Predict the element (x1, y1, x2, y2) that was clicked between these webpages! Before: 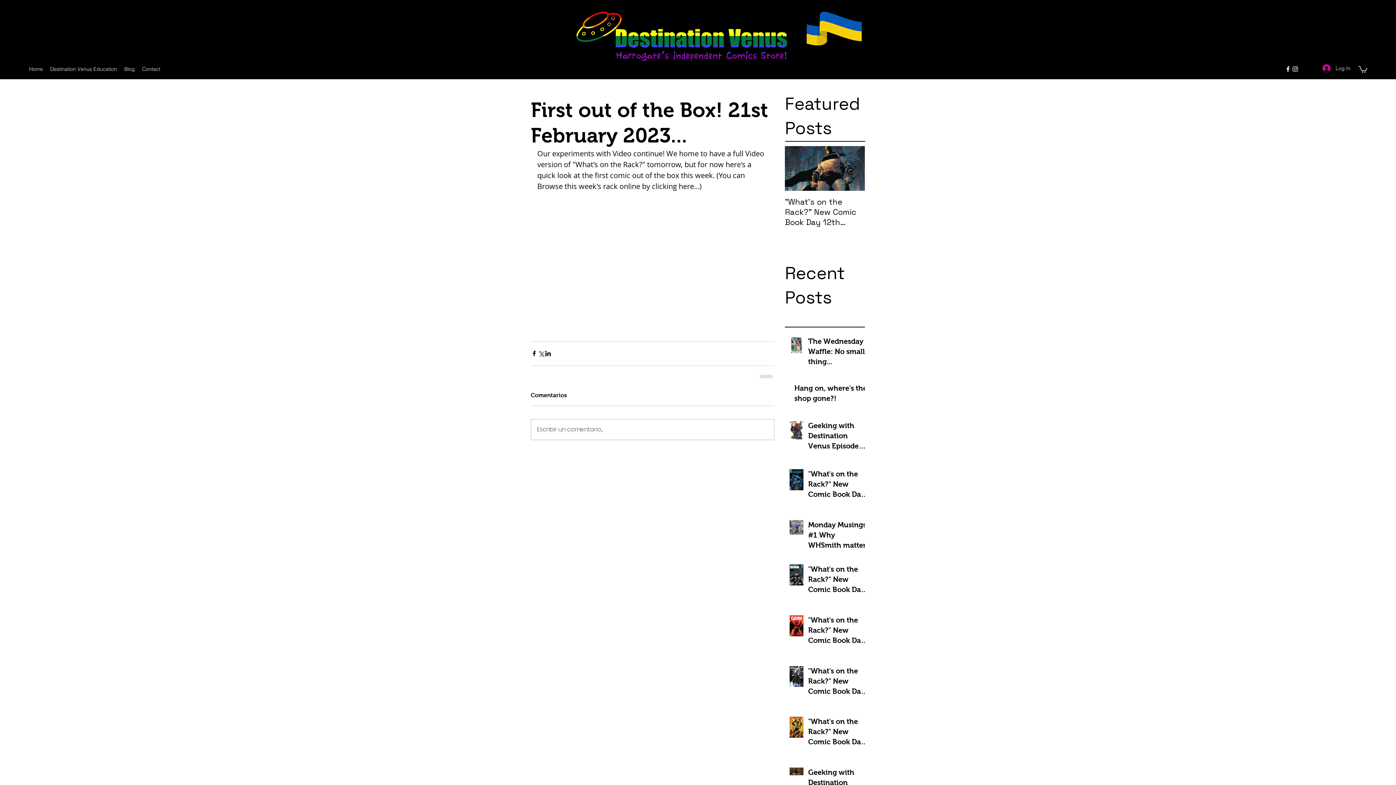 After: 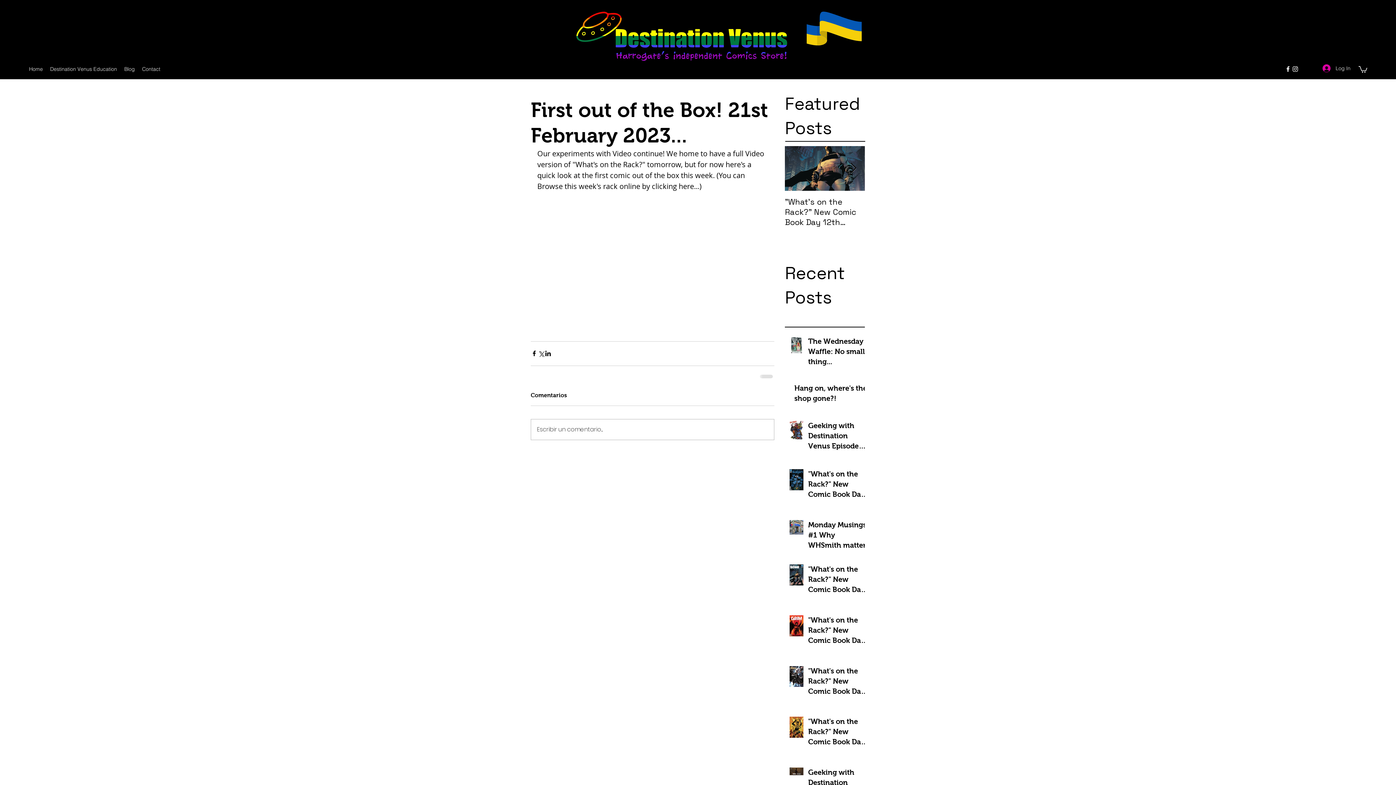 Action: bbox: (1284, 65, 1292, 72) label: facebook